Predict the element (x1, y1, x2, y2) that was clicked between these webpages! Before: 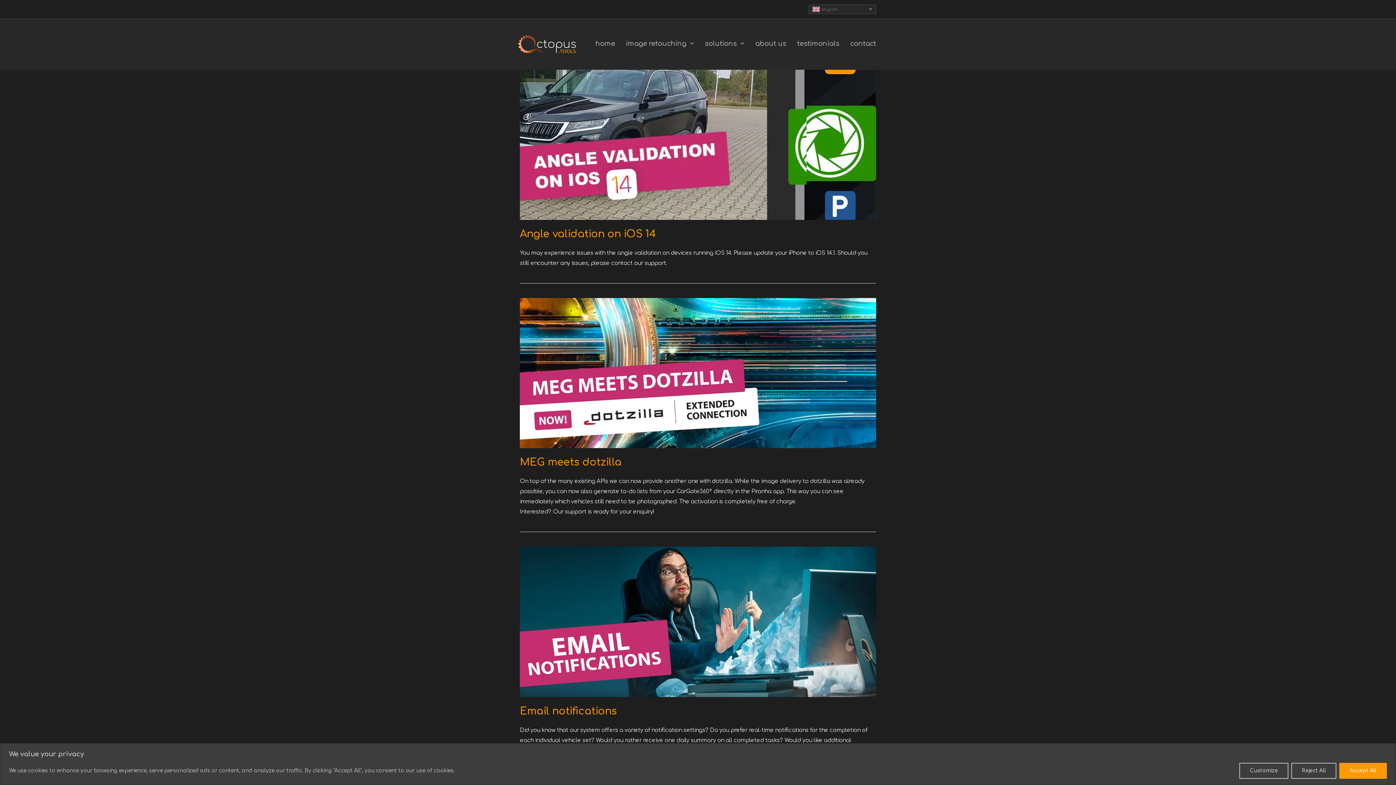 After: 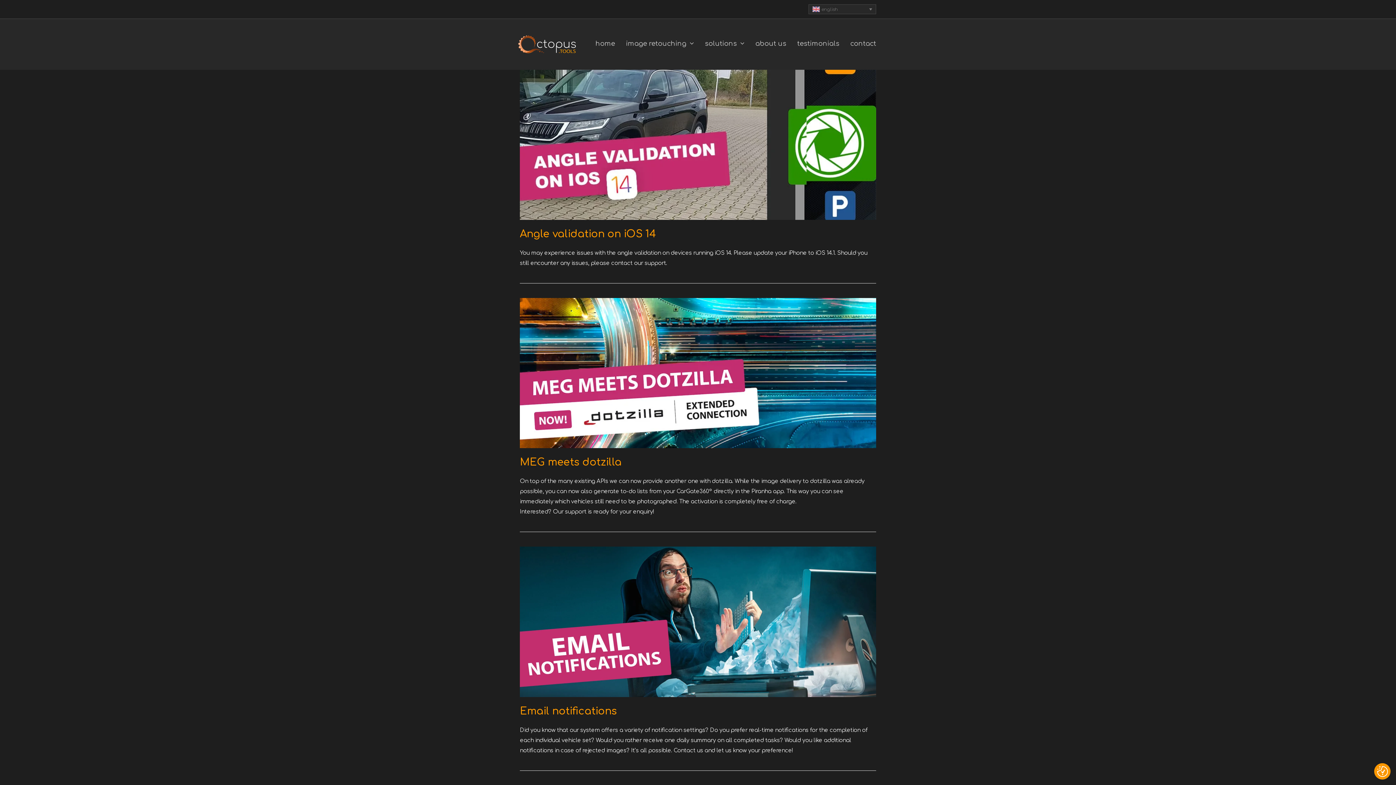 Action: bbox: (1291, 763, 1336, 779) label: Reject All